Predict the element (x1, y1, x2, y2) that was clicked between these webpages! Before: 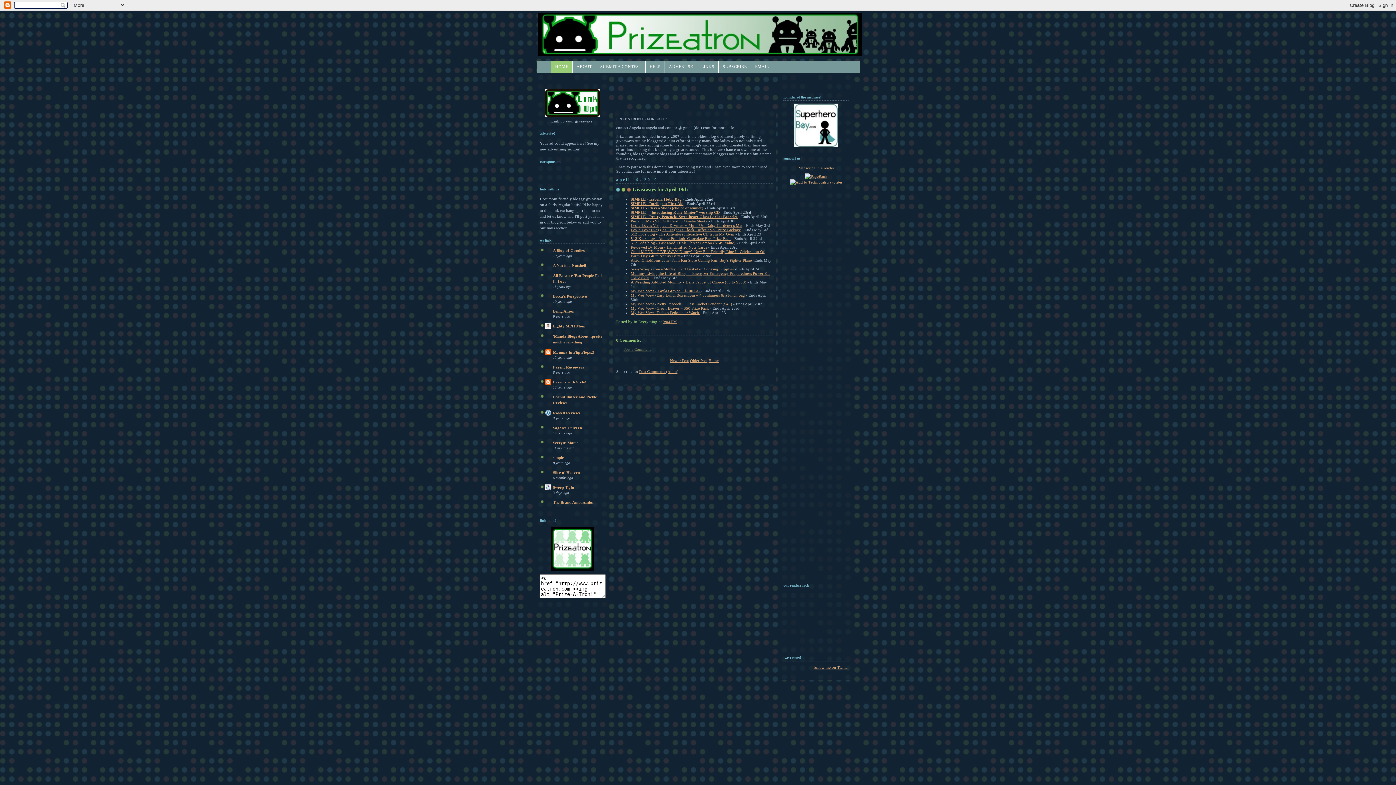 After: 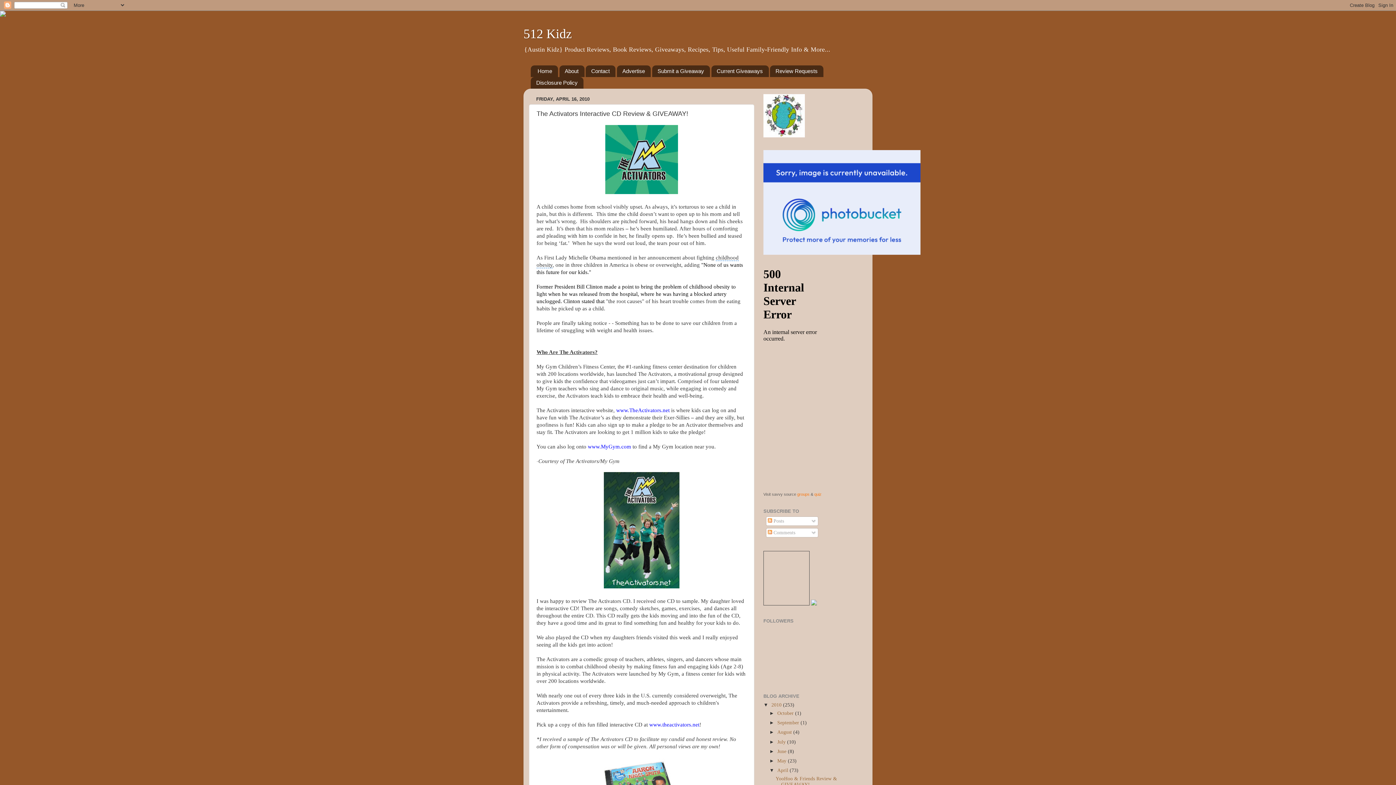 Action: bbox: (630, 232, 735, 236) label: 512 Kidz blog - The Activators Interactive CD from My Gym 